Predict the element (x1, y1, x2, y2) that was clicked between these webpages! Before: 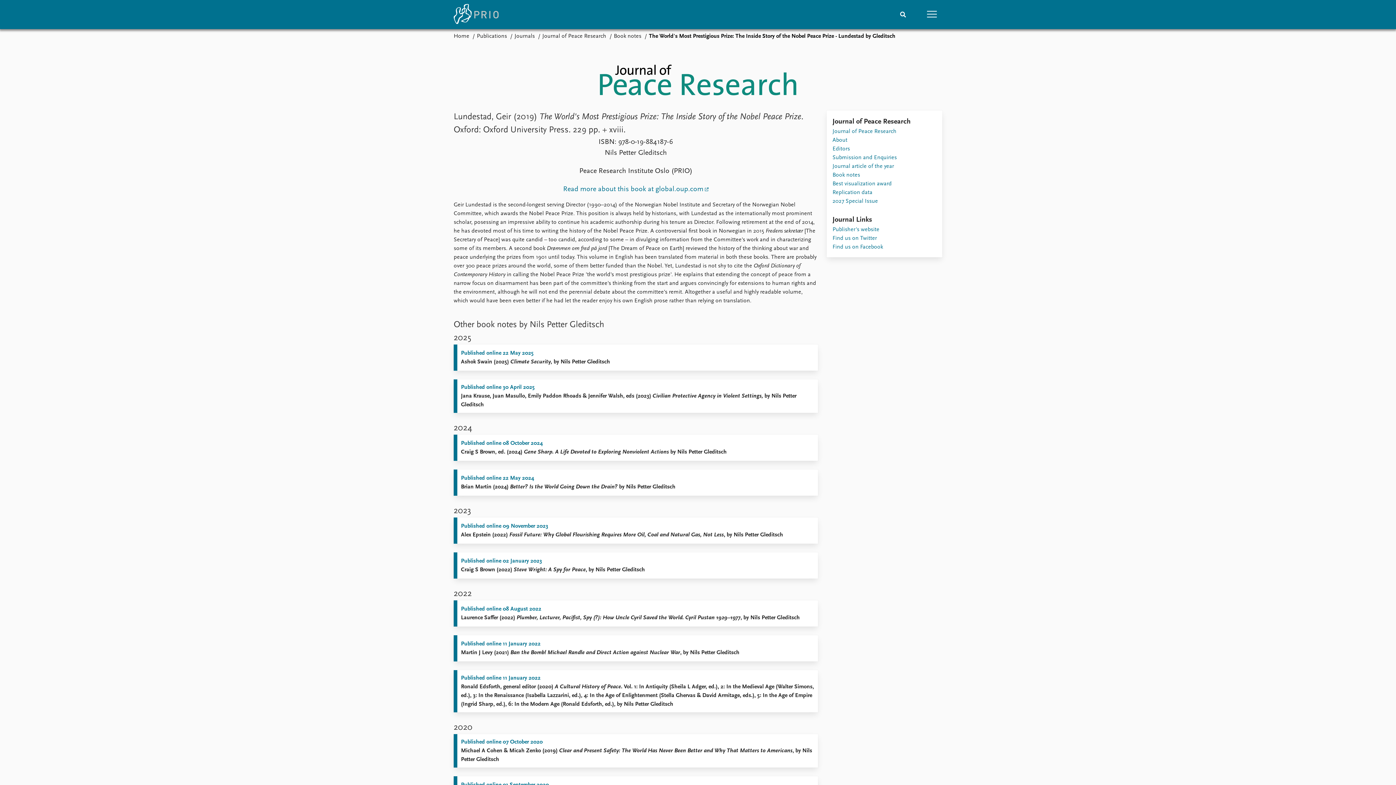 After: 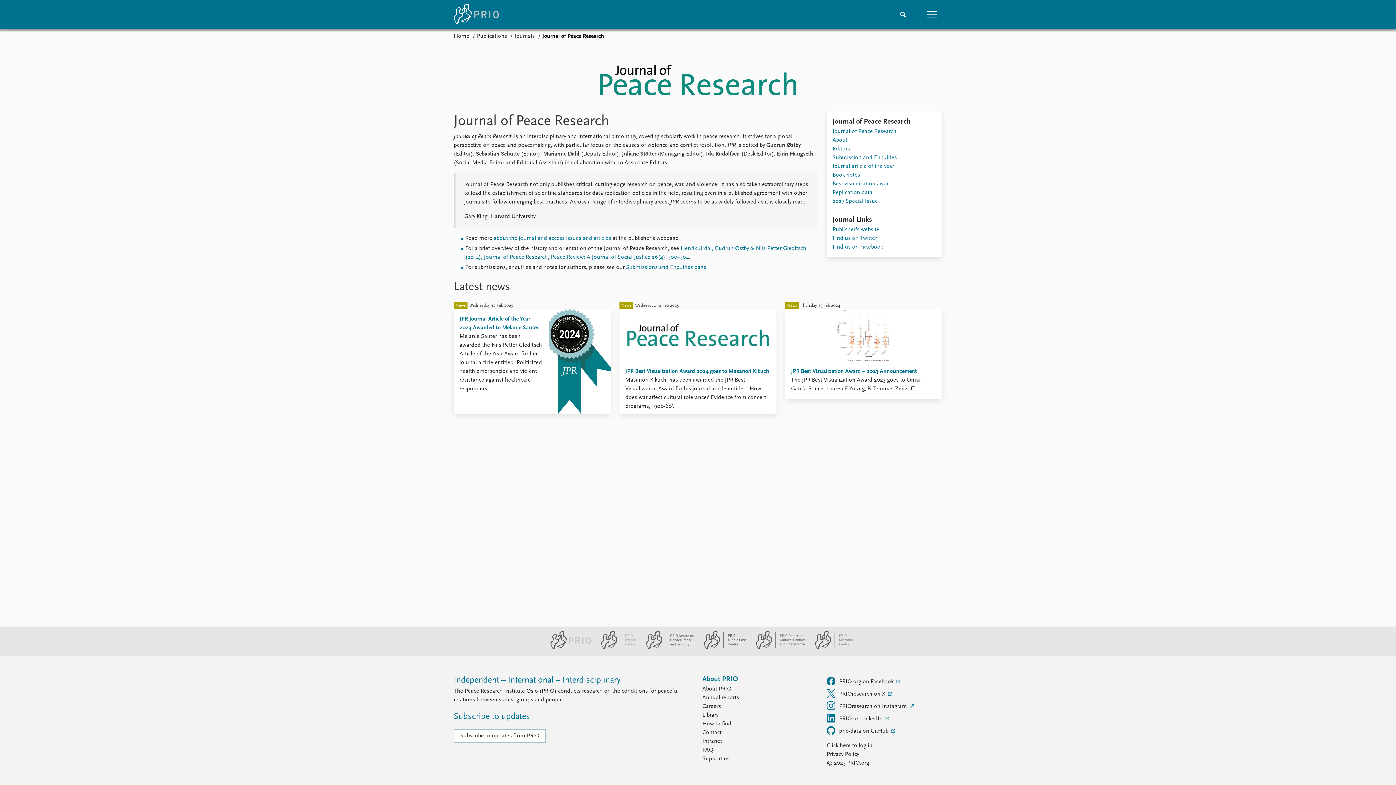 Action: label: Journal of Peace Research bbox: (540, 33, 608, 39)